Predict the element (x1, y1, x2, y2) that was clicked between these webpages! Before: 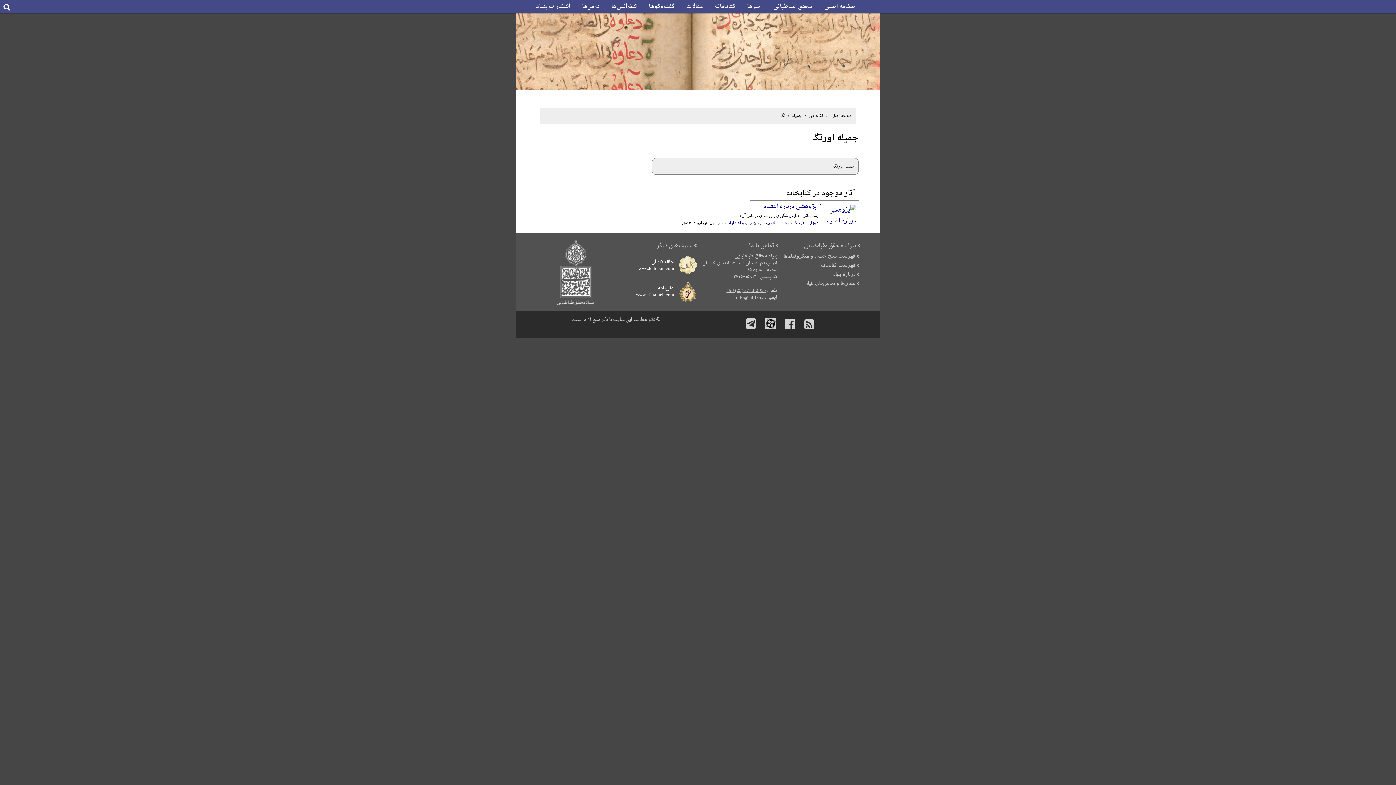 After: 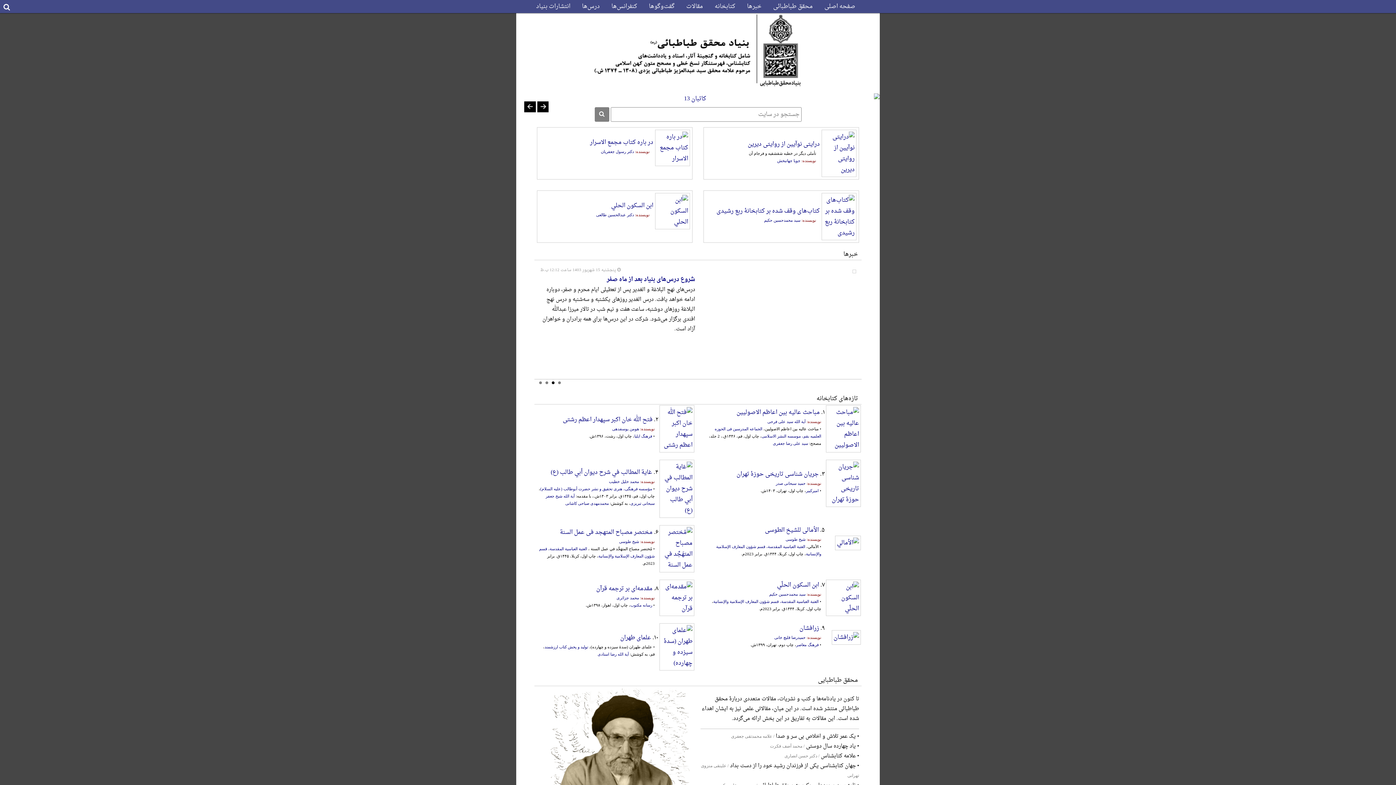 Action: label: صفحه اصلی bbox: (818, 0, 861, 13)